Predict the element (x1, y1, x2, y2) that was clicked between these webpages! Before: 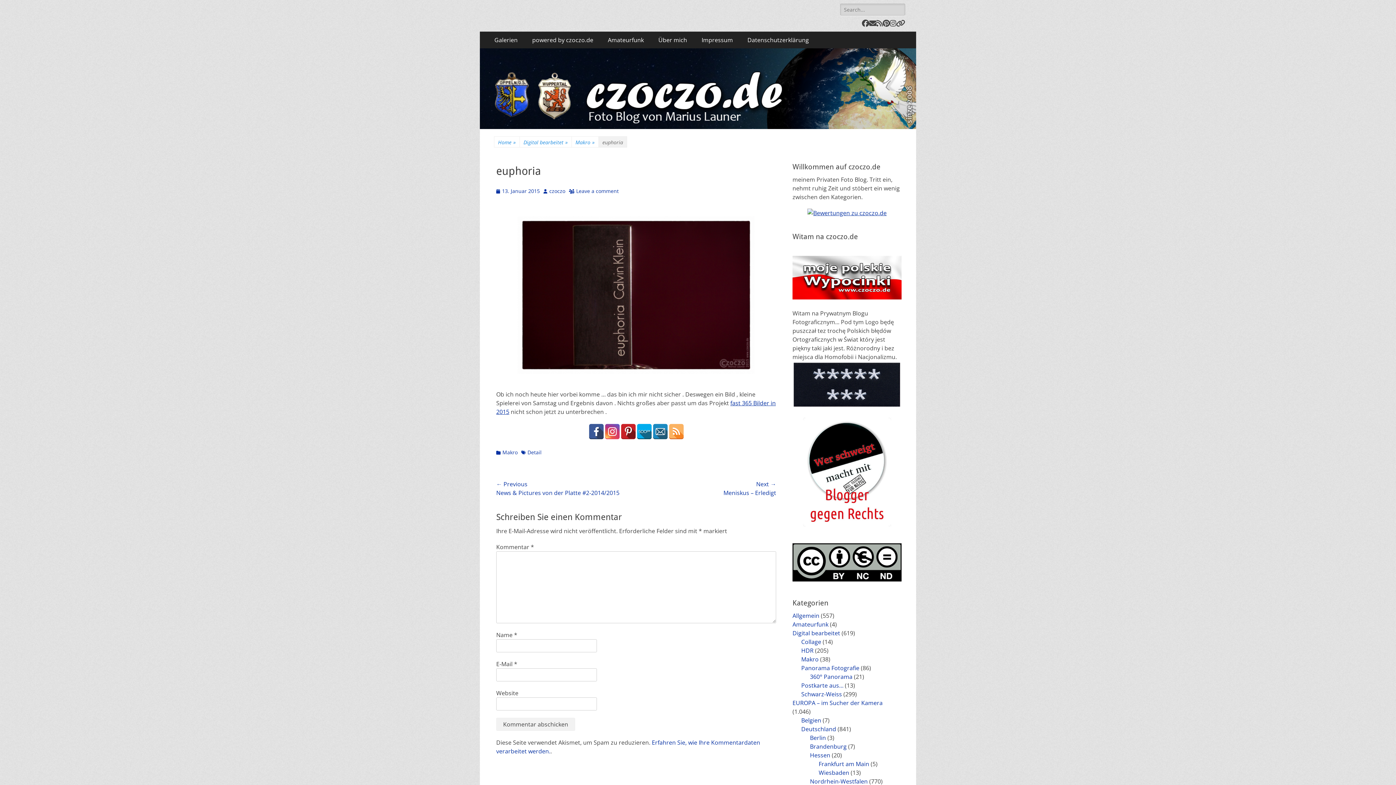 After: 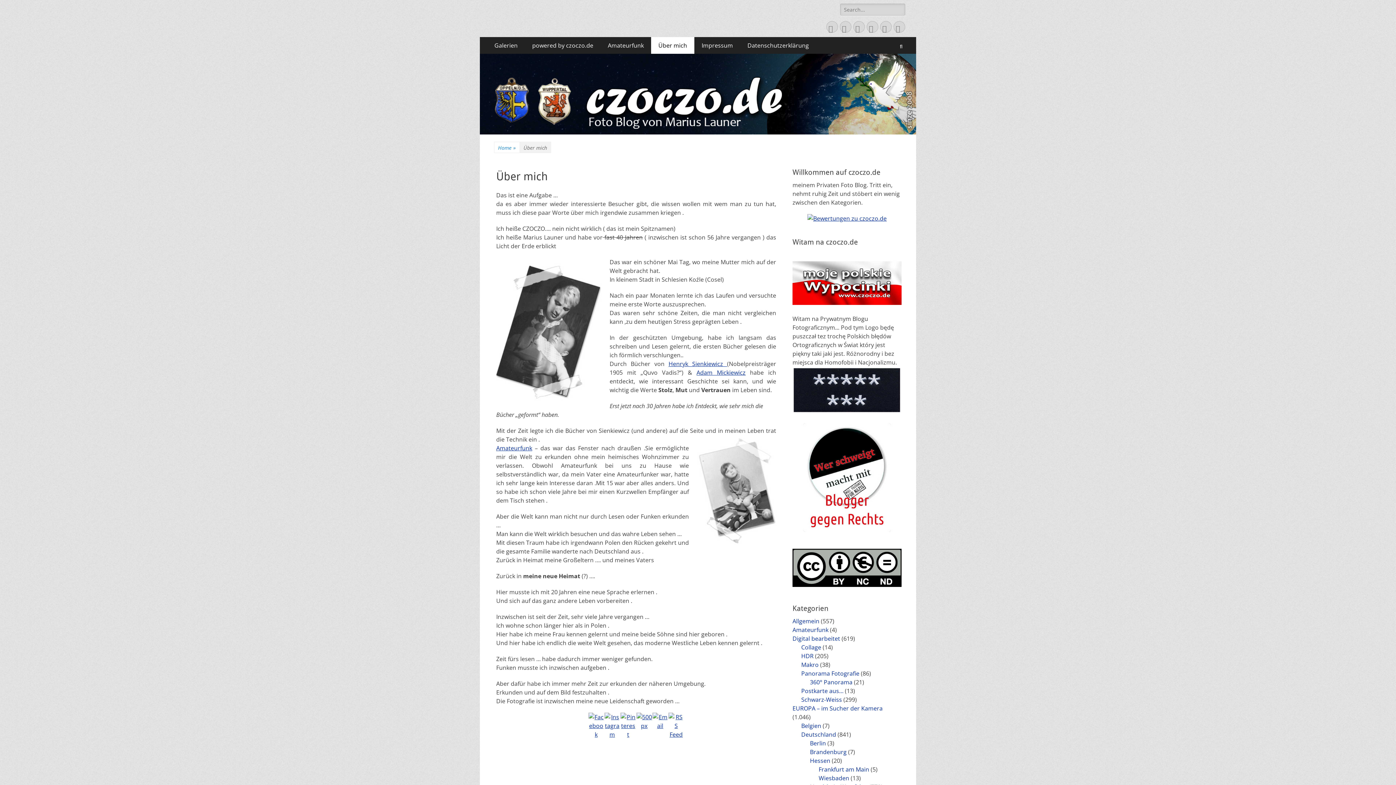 Action: label: Über mich bbox: (651, 31, 694, 48)